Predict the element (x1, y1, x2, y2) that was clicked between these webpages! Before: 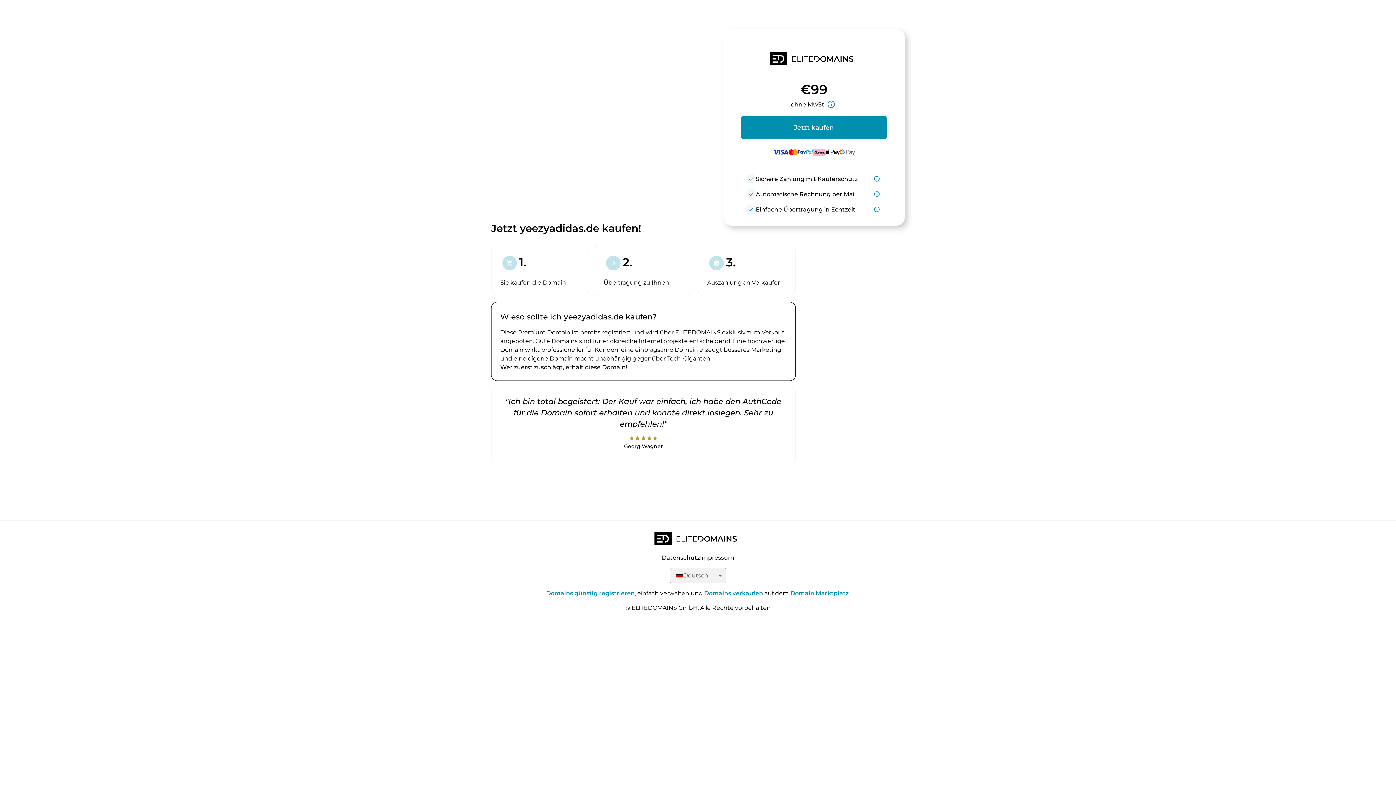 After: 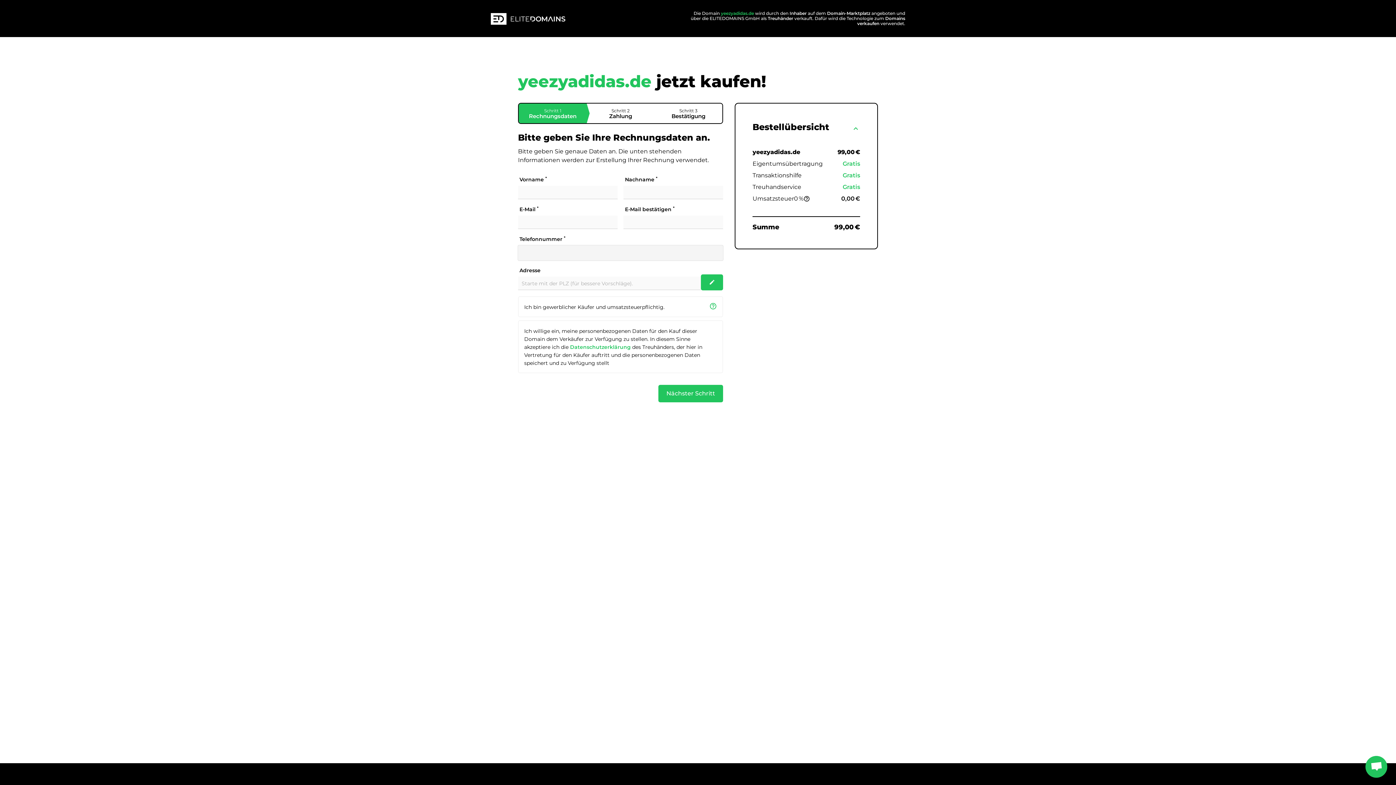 Action: label: Jetzt kaufen bbox: (741, 116, 886, 139)